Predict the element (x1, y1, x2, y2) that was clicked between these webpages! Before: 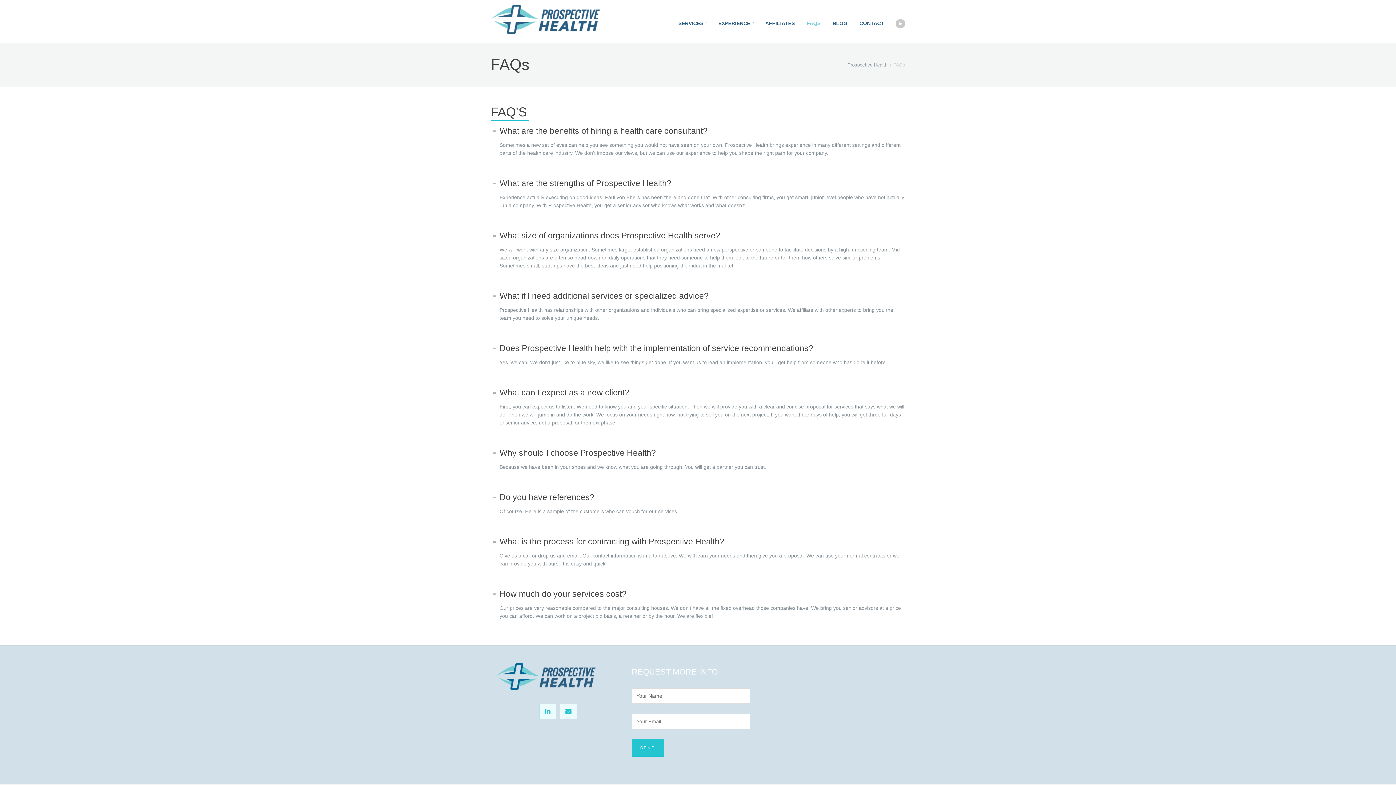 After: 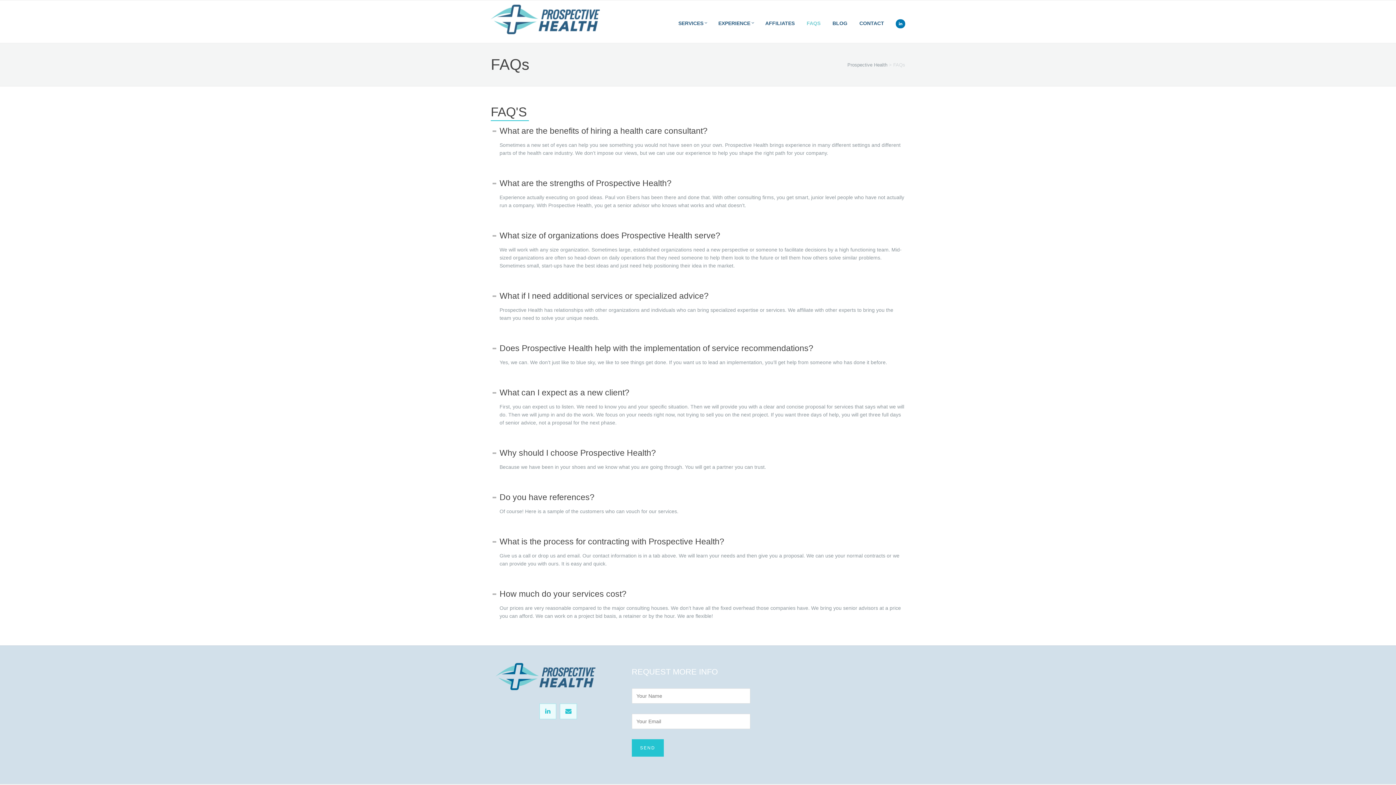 Action: bbox: (893, 20, 905, 24)